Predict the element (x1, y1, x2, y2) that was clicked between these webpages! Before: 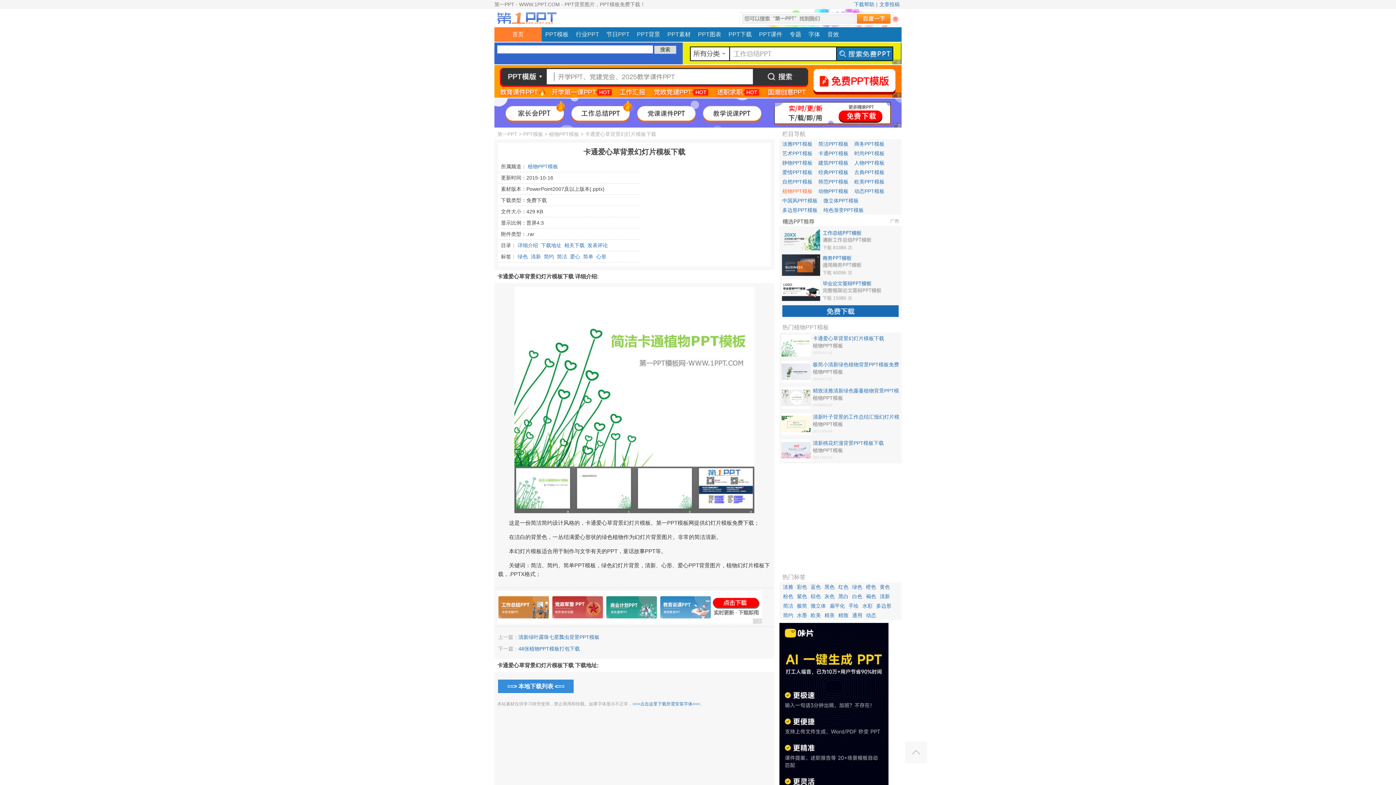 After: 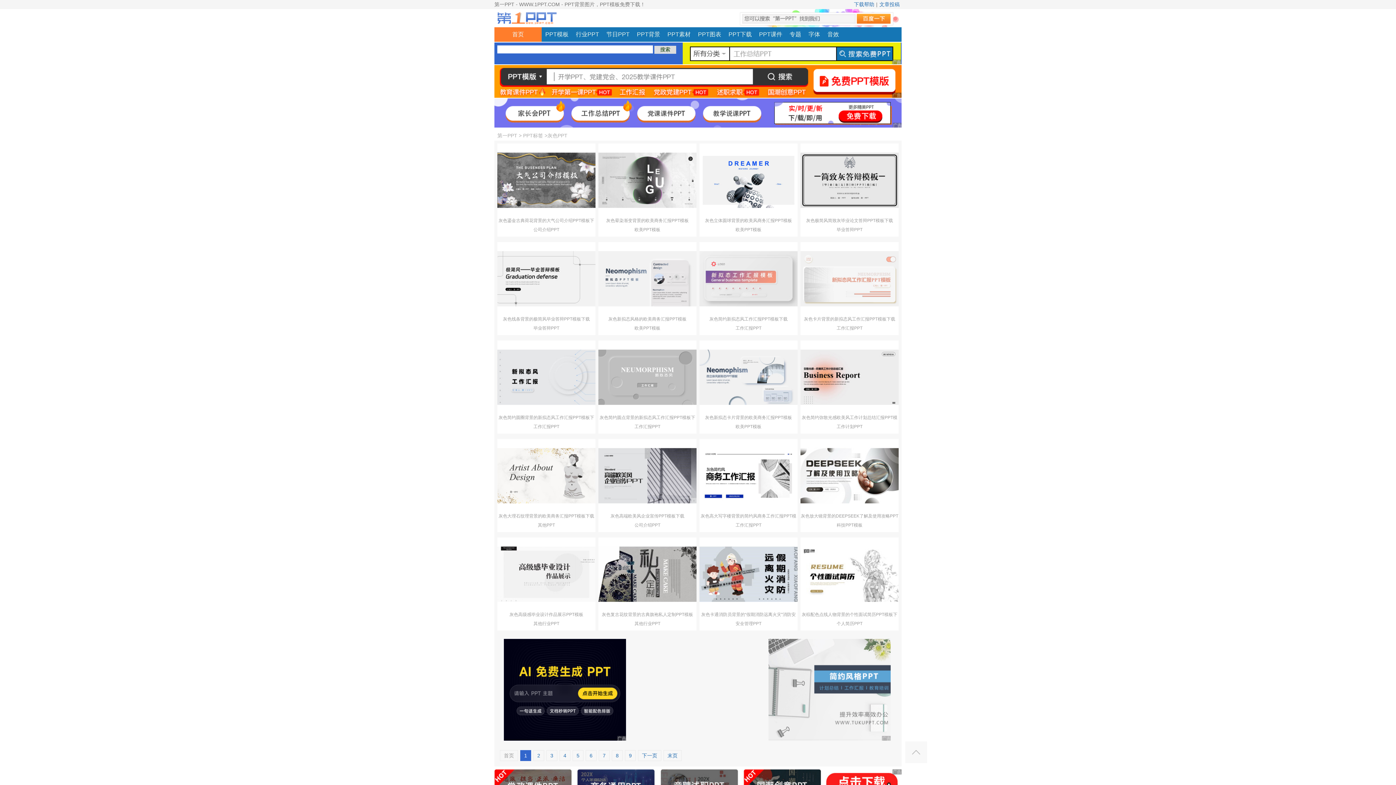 Action: bbox: (821, 592, 834, 601) label: 灰色